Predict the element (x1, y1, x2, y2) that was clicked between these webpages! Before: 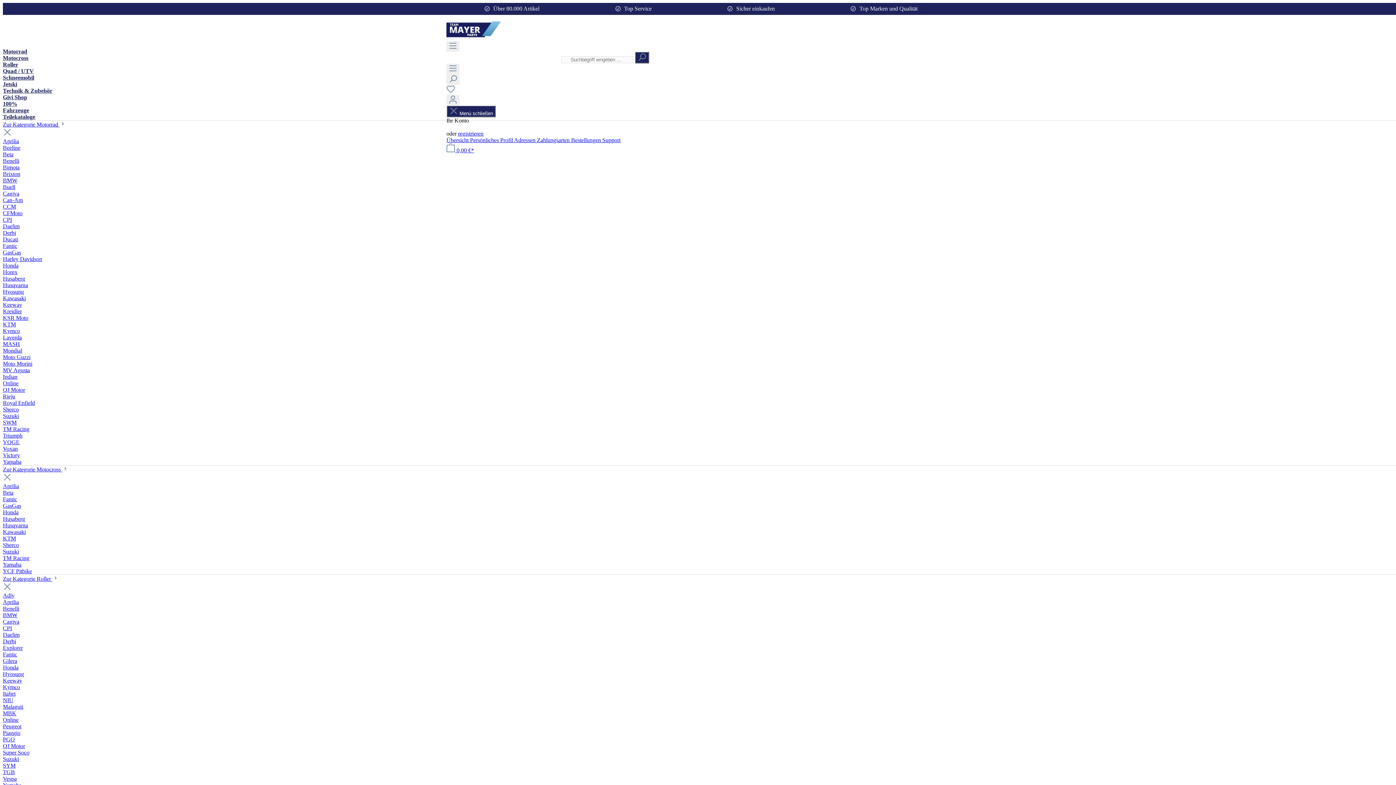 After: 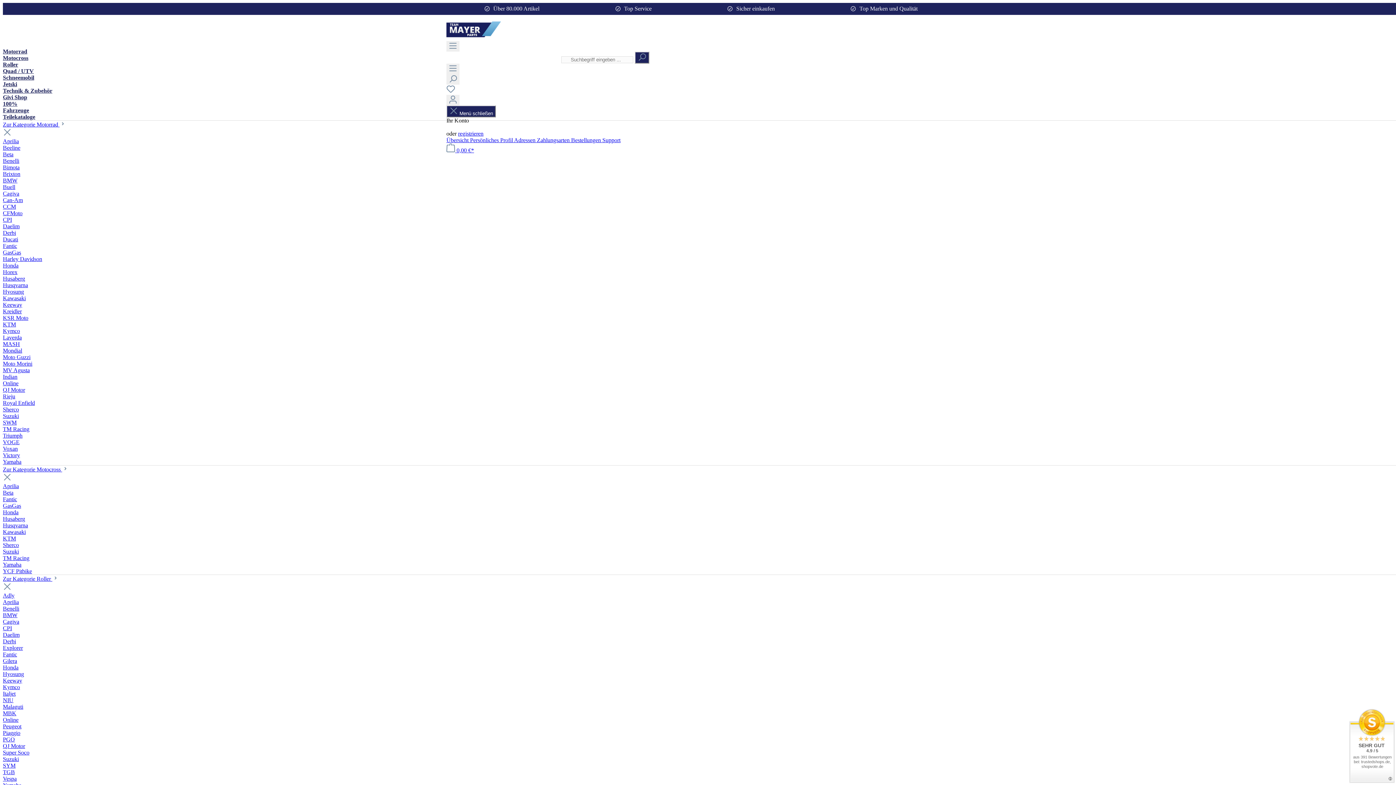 Action: bbox: (2, 121, 65, 127) label: Zur Kategorie Motorrad 